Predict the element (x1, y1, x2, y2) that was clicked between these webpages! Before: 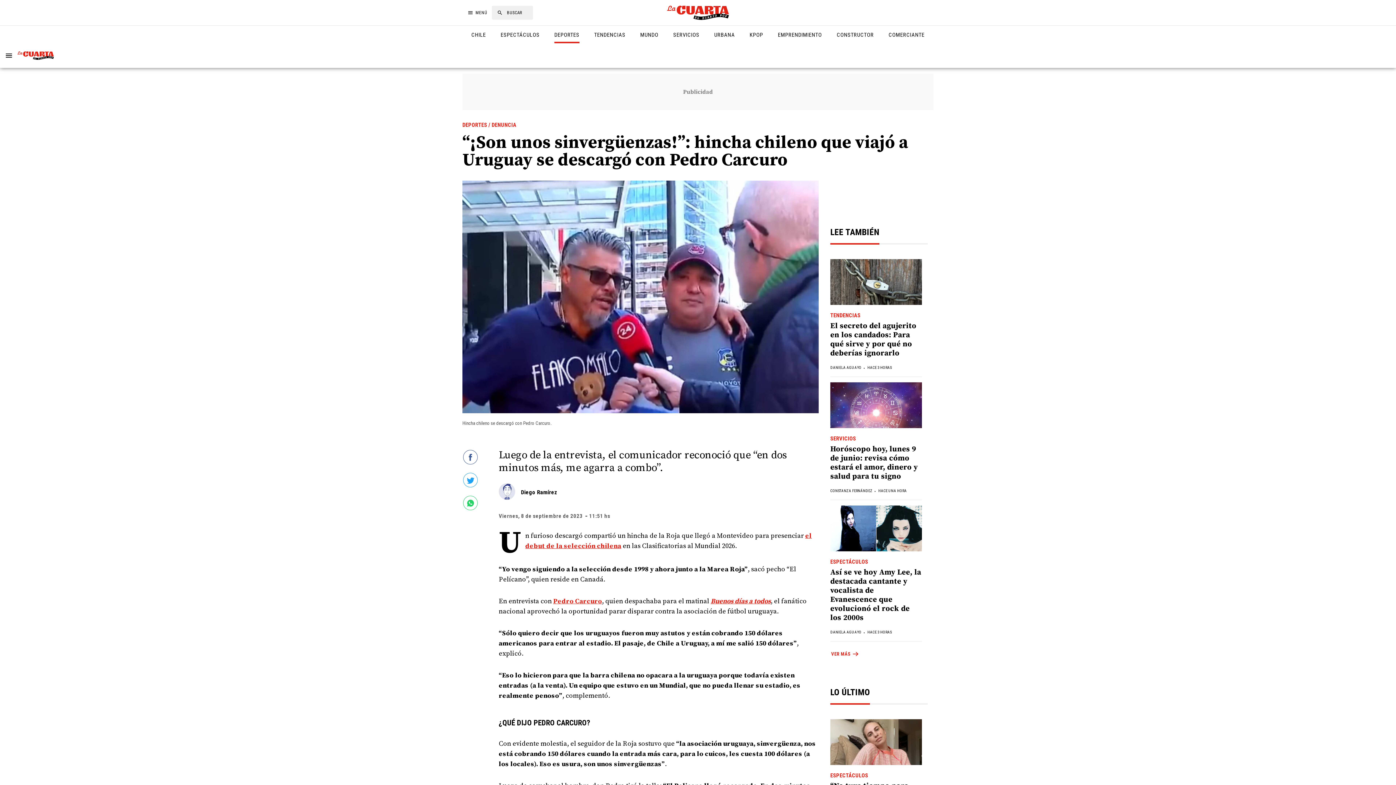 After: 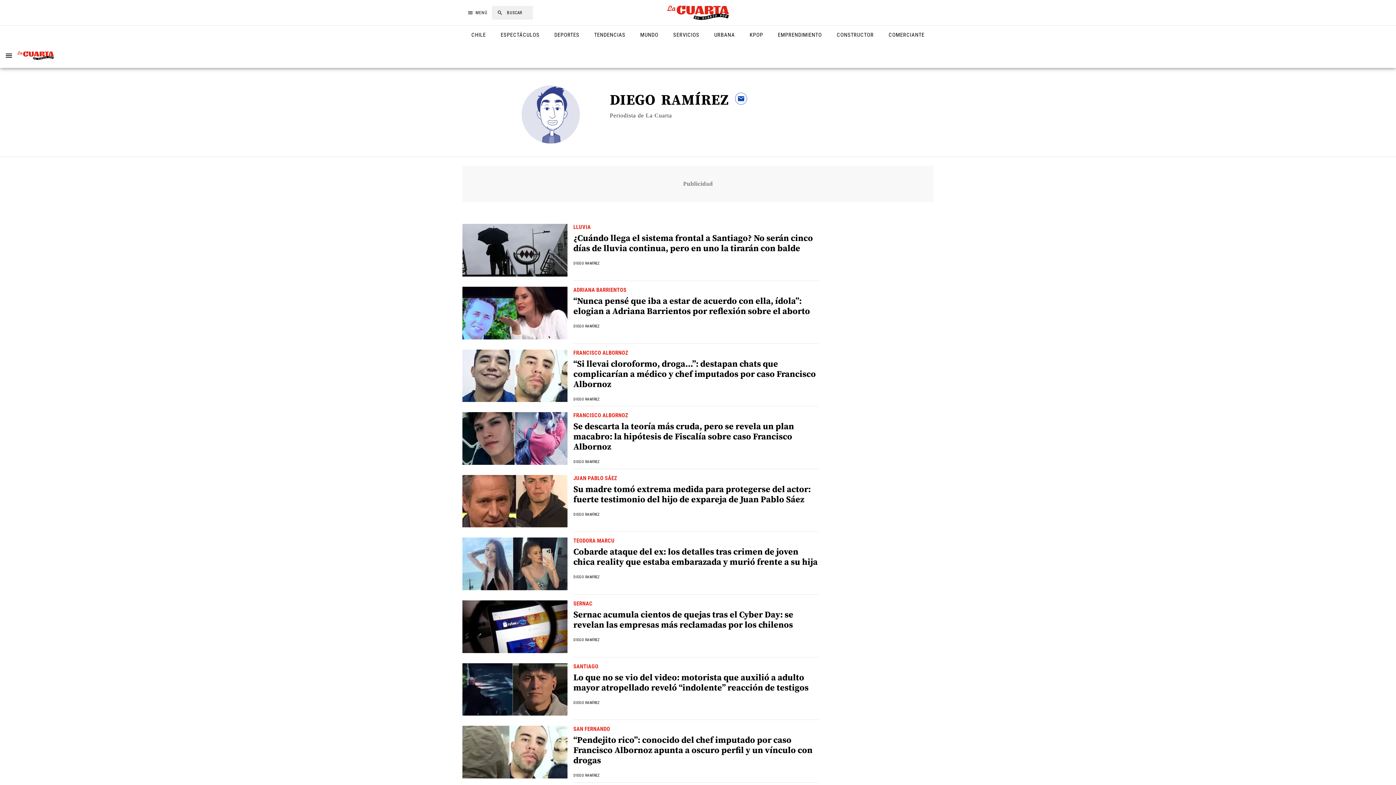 Action: label: Diego Ramírez bbox: (498, 483, 557, 501)